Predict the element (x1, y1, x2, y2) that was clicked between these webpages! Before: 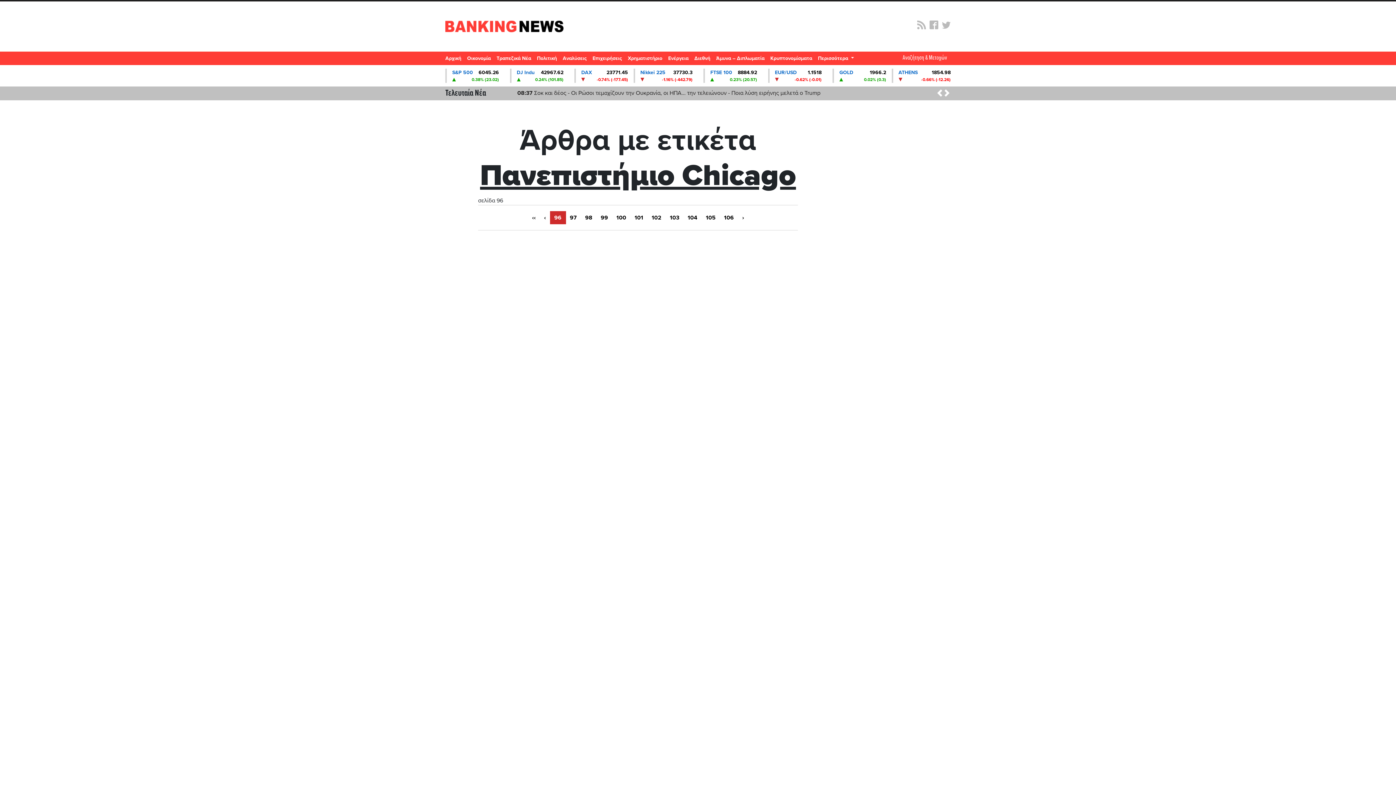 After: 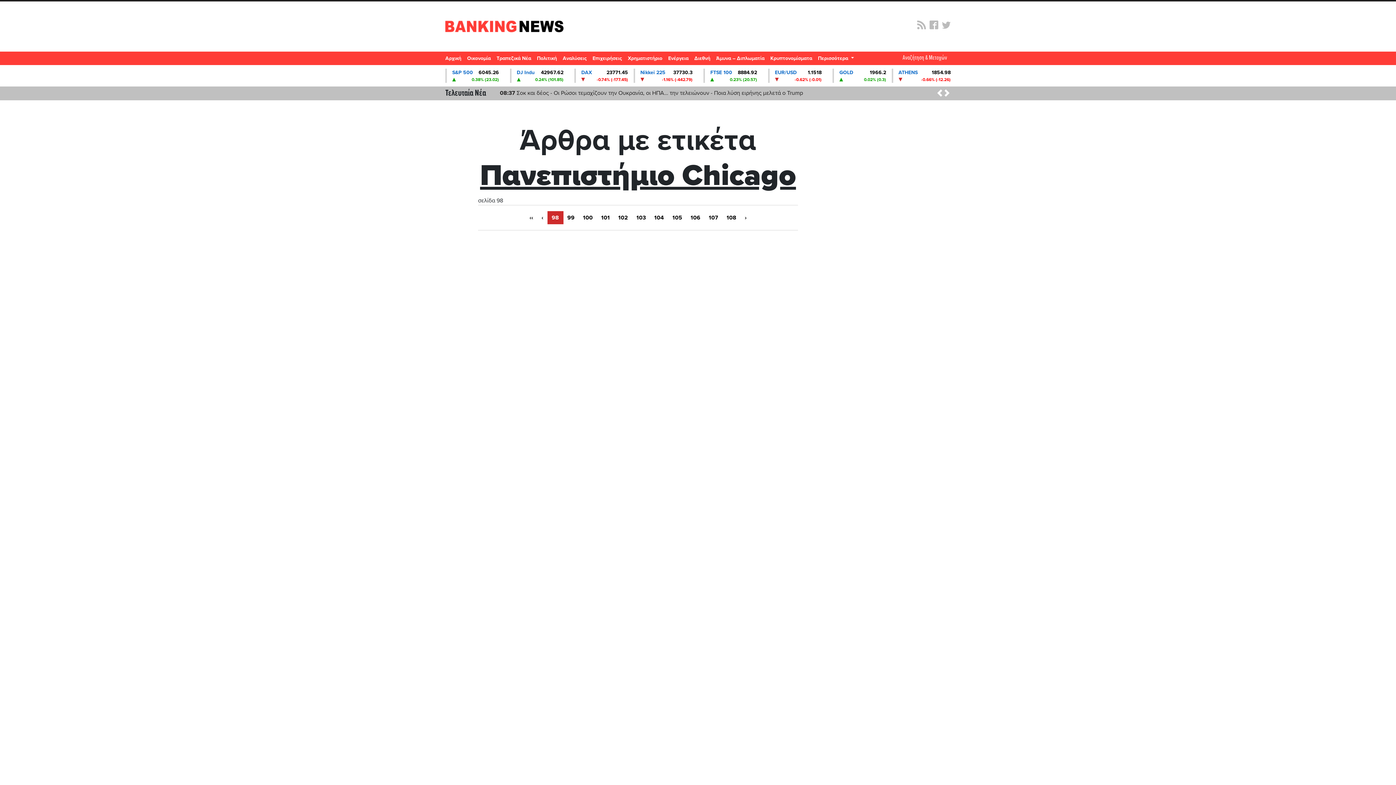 Action: bbox: (580, 211, 596, 224) label: 98